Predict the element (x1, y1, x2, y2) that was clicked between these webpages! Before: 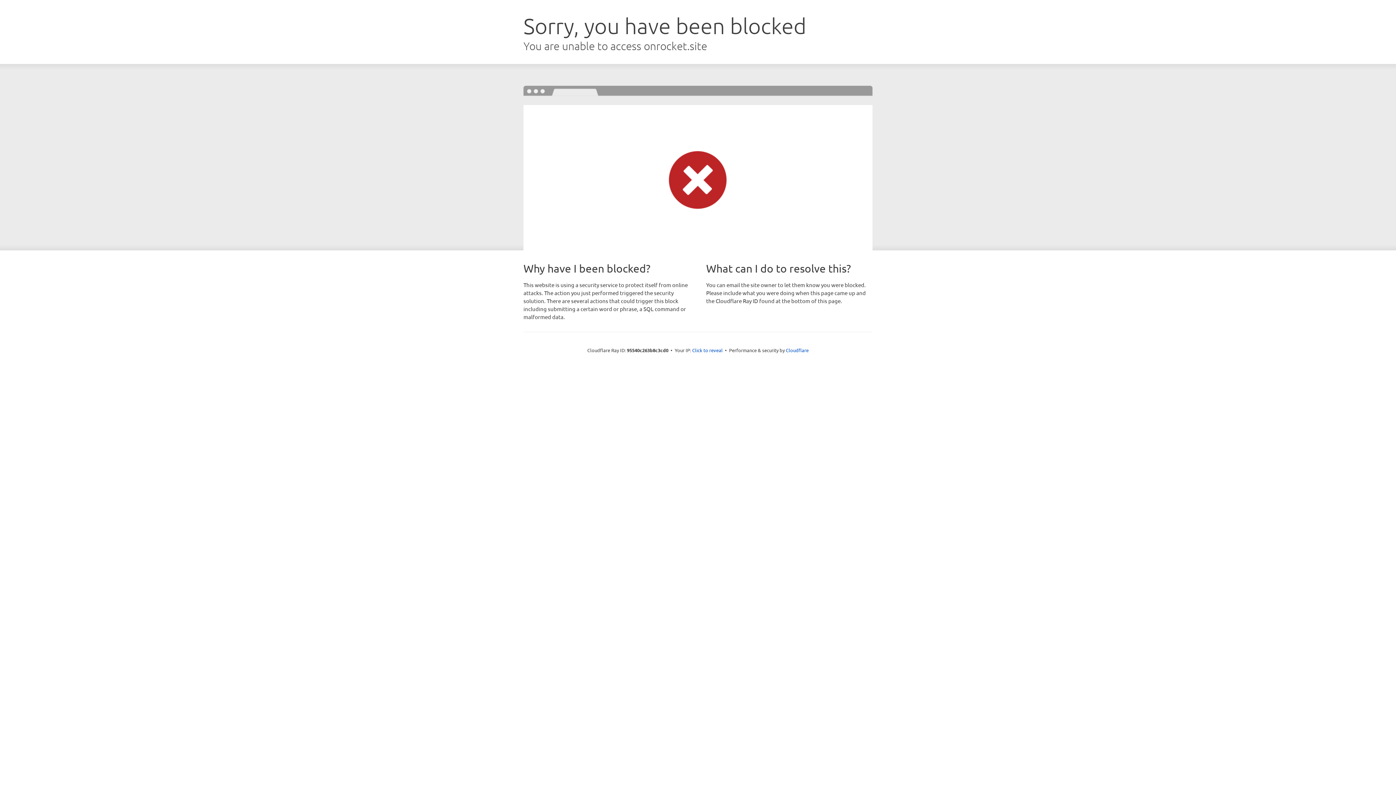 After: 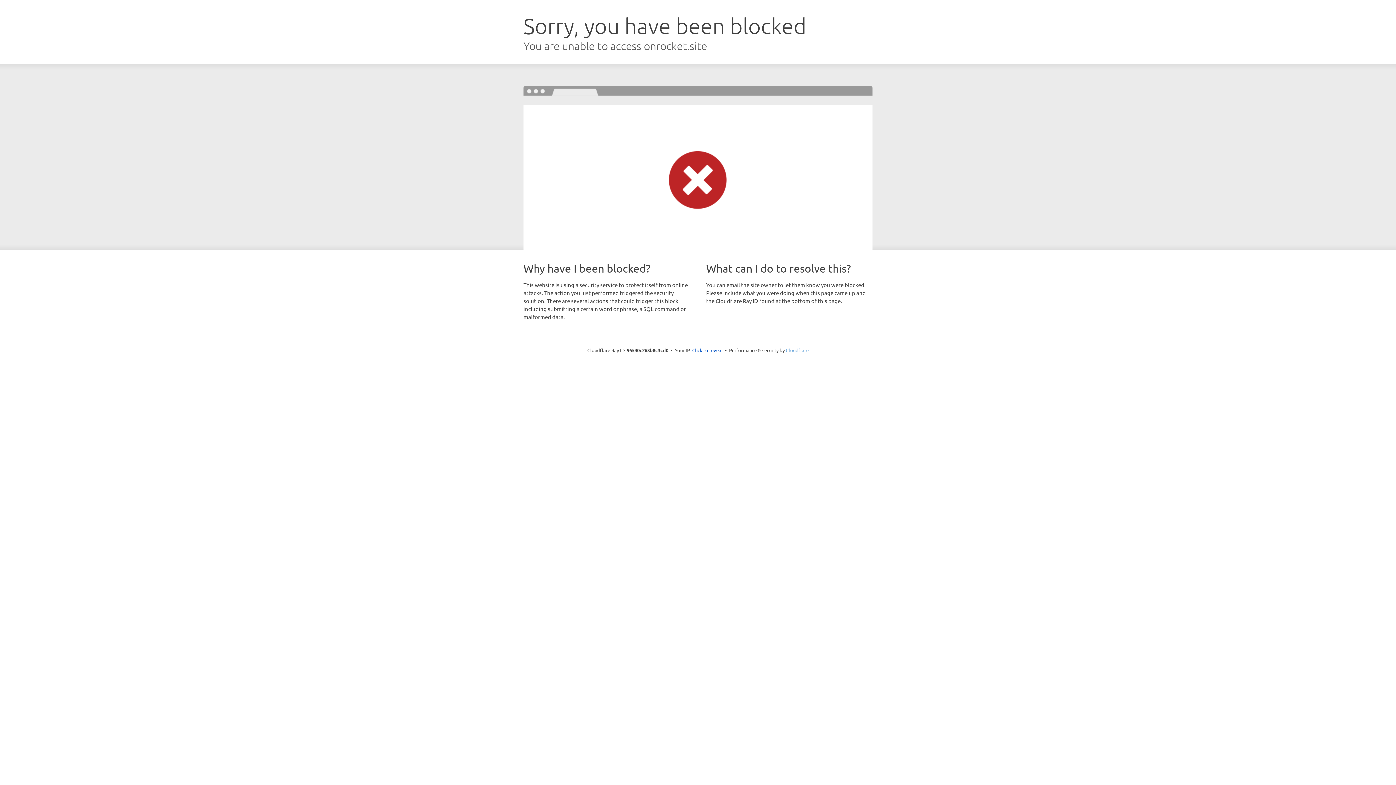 Action: bbox: (786, 347, 808, 353) label: Cloudflare